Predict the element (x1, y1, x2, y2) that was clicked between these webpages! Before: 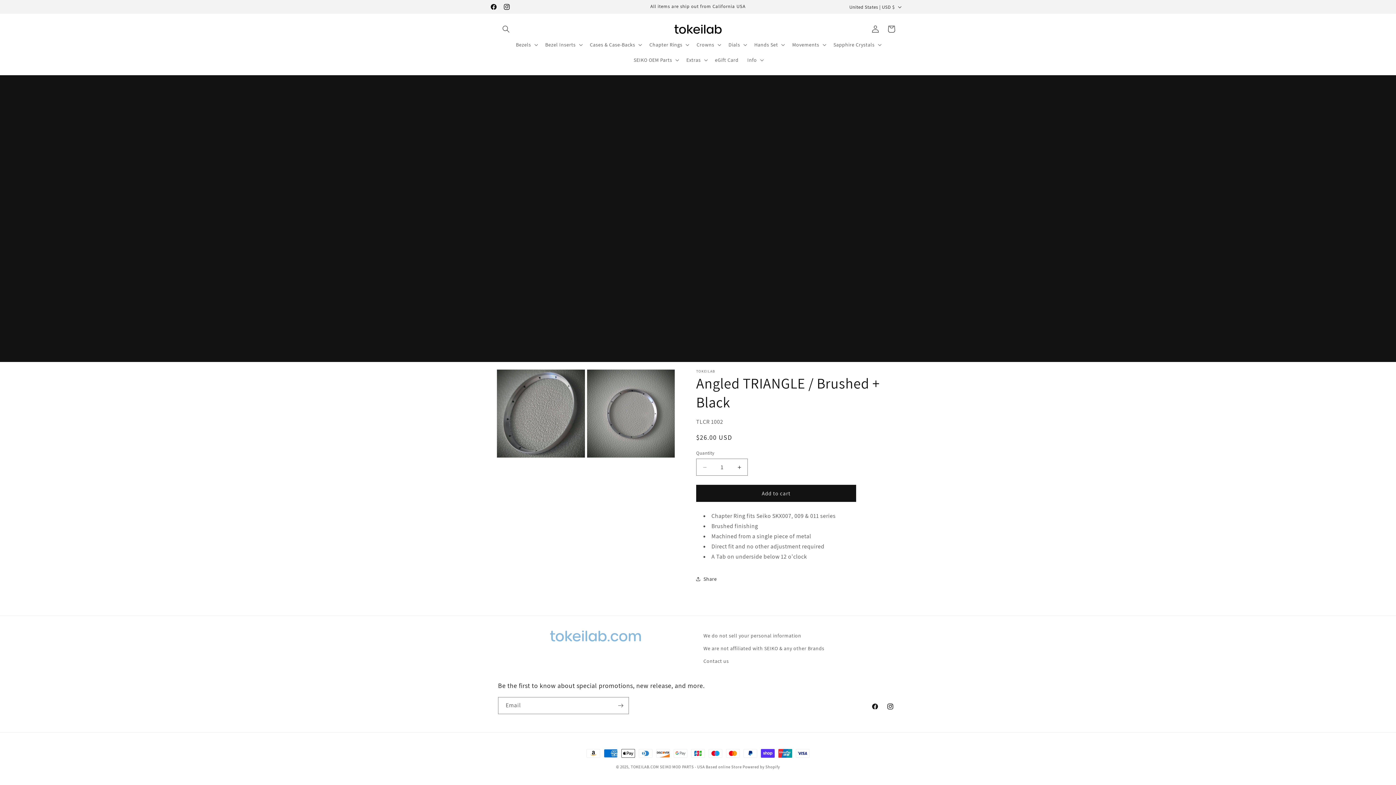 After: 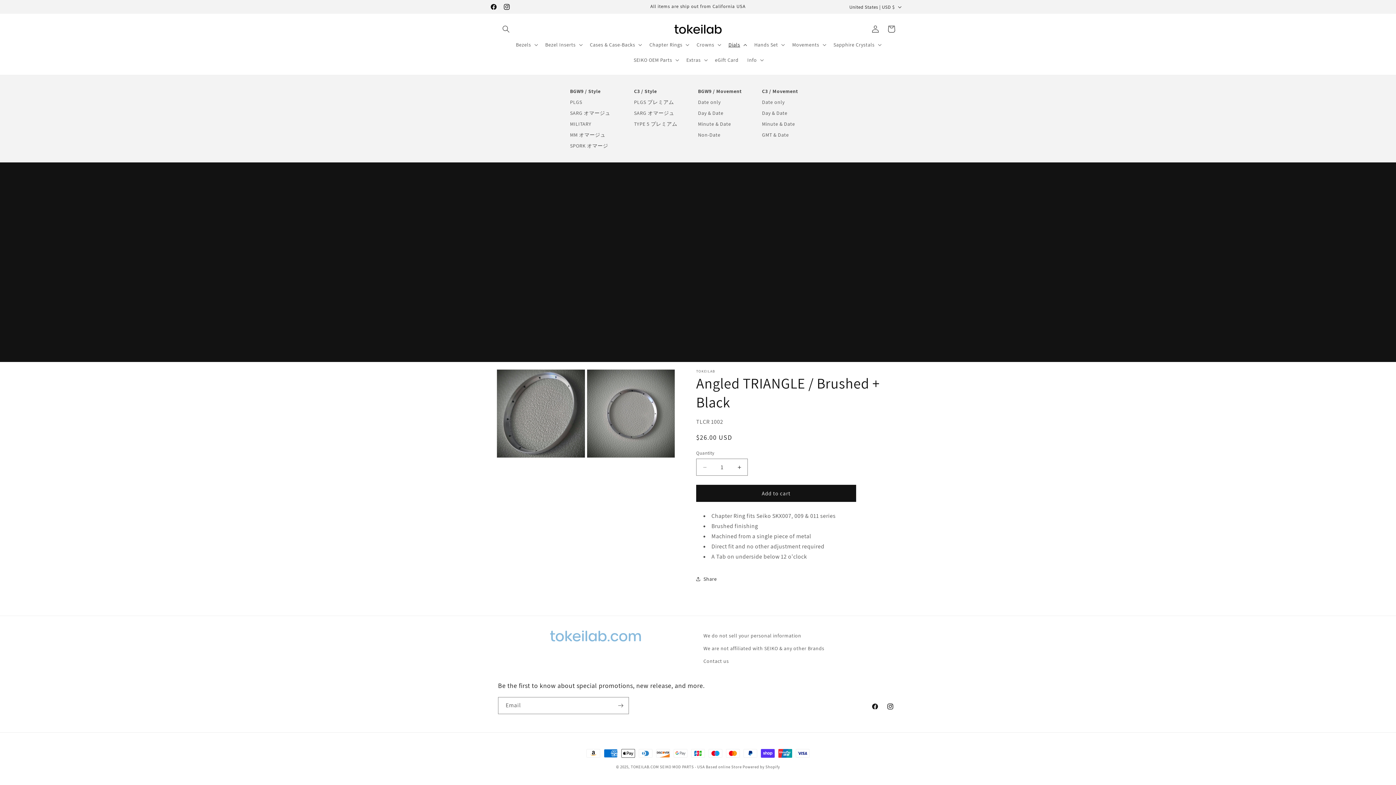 Action: label: Dials bbox: (724, 37, 750, 52)